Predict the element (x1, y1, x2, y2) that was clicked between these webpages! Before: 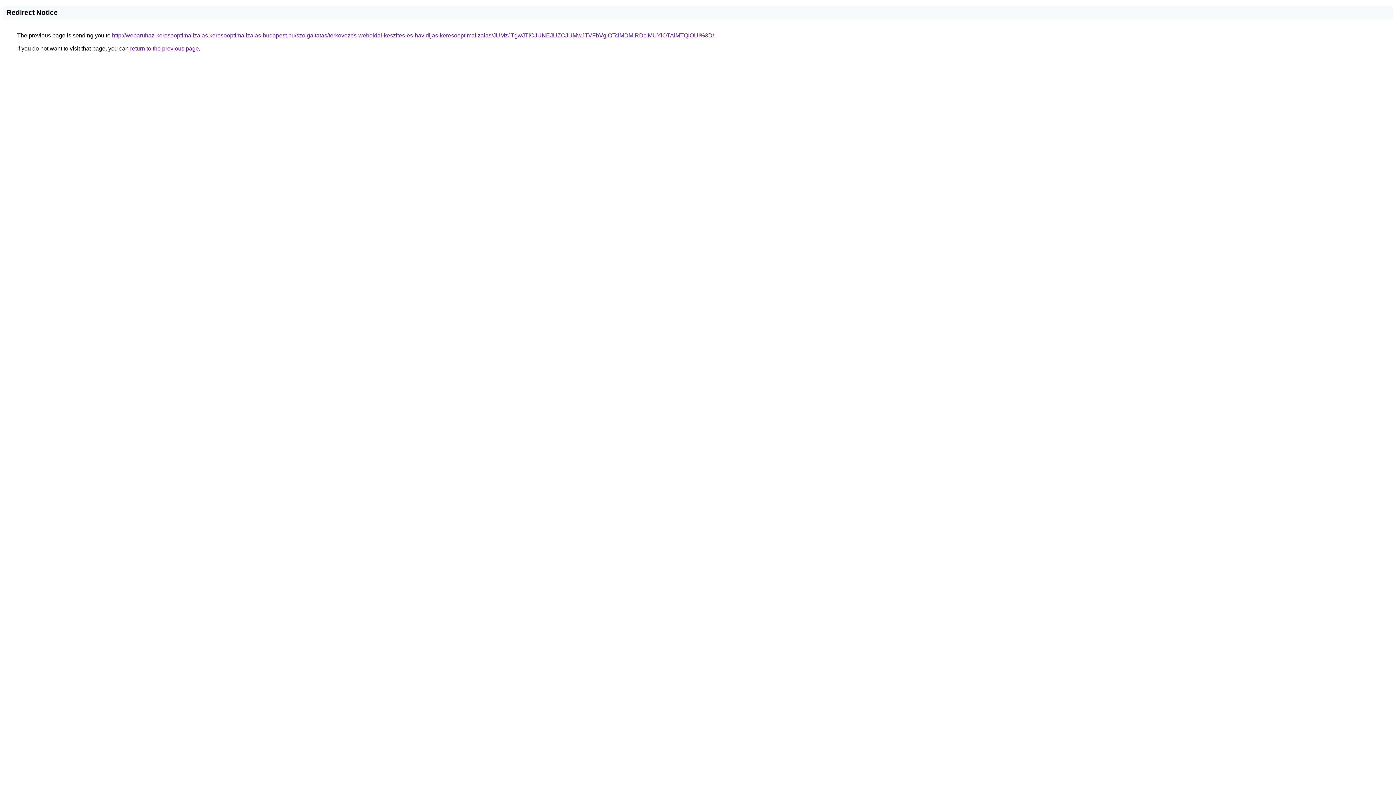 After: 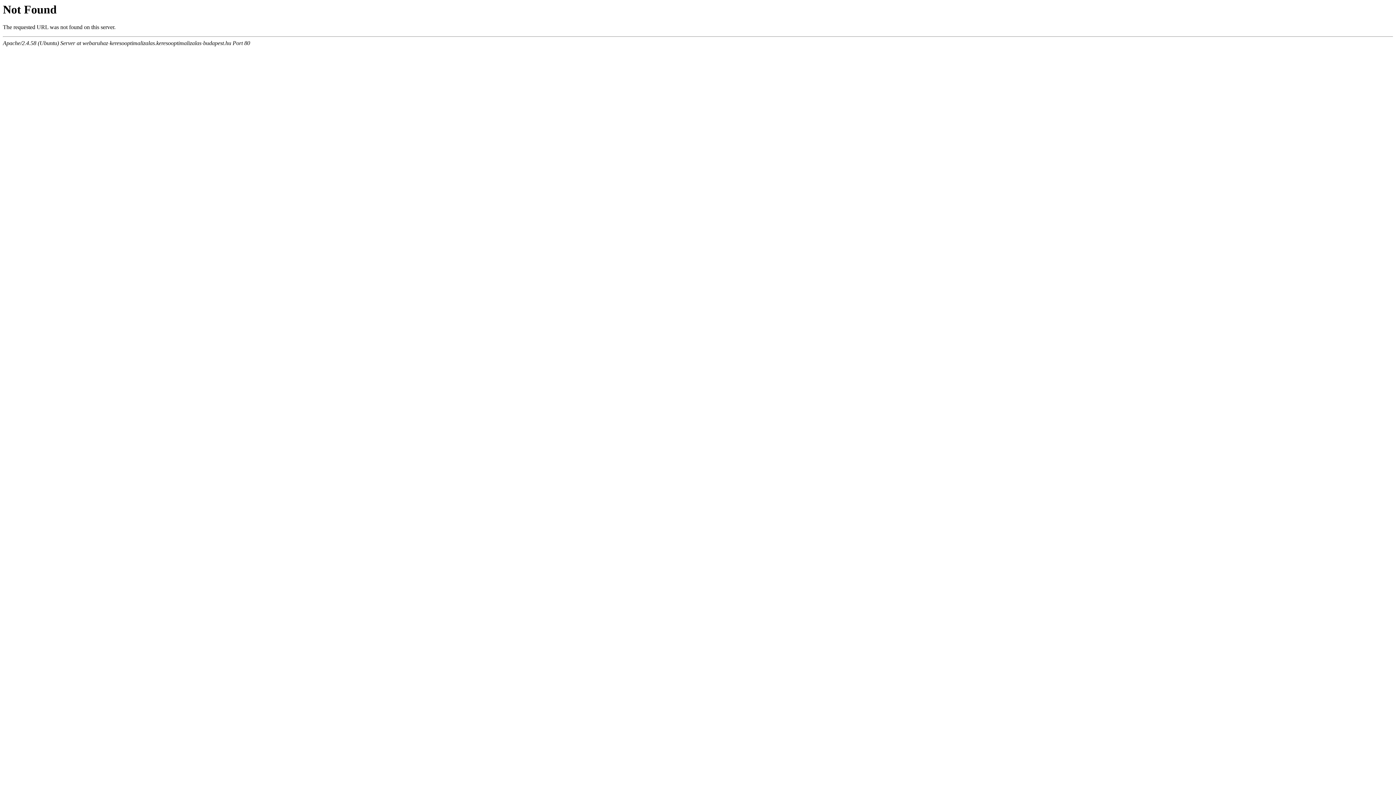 Action: label: http://webaruhaz-keresooptimalizalas.keresooptimalizalas-budapest.hu/szolgaltatas/terkovezes-weboldal-keszites-es-havidijas-keresooptimalizalas/JUMzJTgwJTlCJUNEJUZCJUMwJTVFbVglOTclMDMlRDclMUYlOTAlMTQlOUI%3D/ bbox: (112, 32, 714, 38)